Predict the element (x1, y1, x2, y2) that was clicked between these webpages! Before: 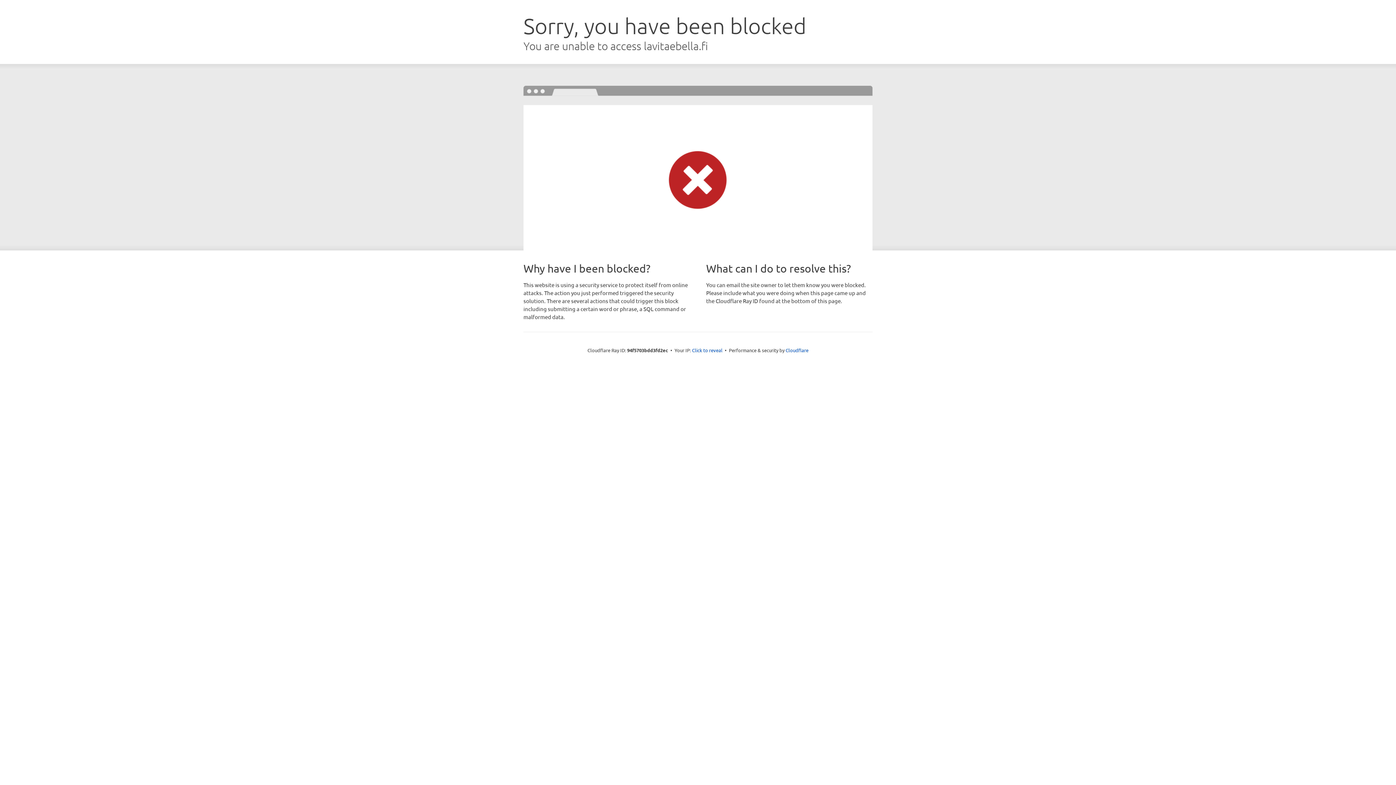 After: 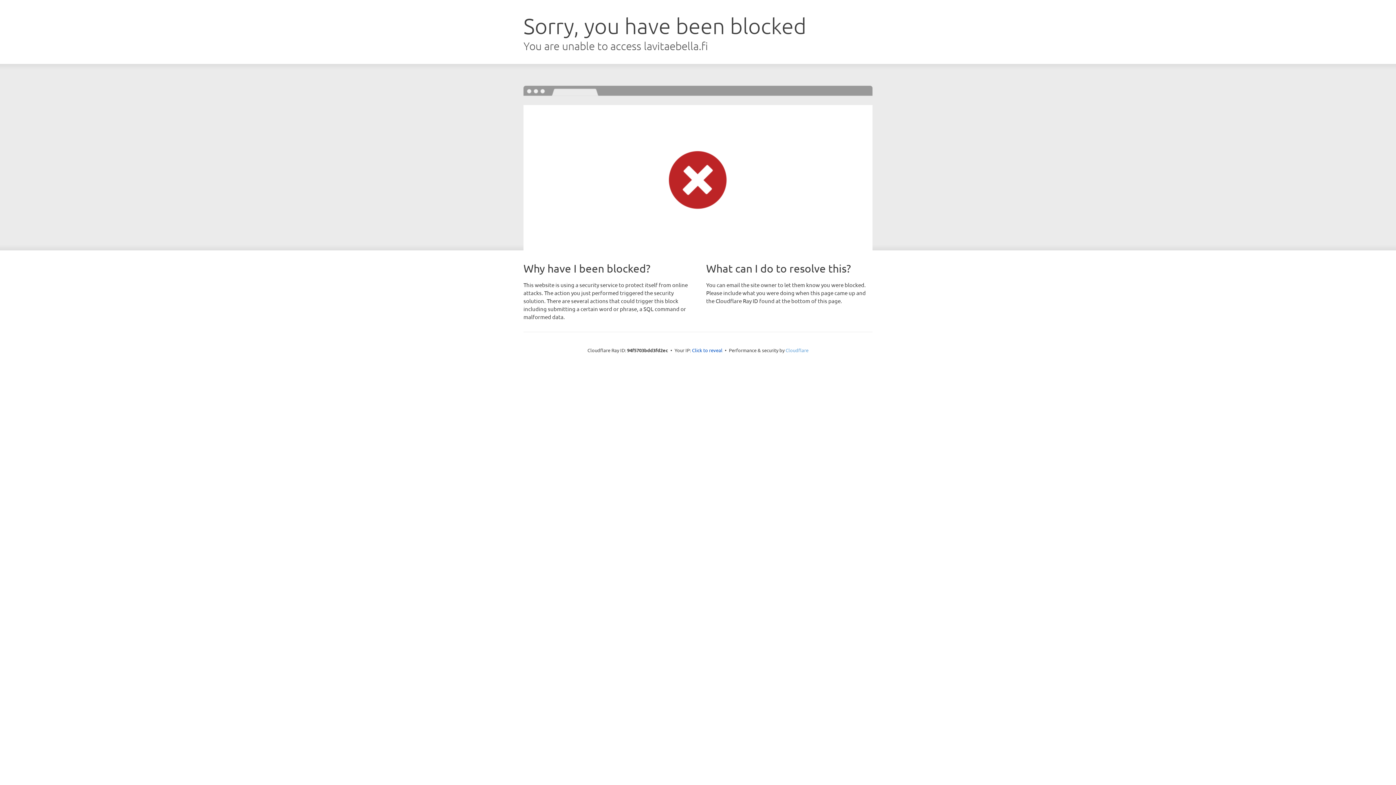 Action: bbox: (785, 347, 808, 353) label: Cloudflare